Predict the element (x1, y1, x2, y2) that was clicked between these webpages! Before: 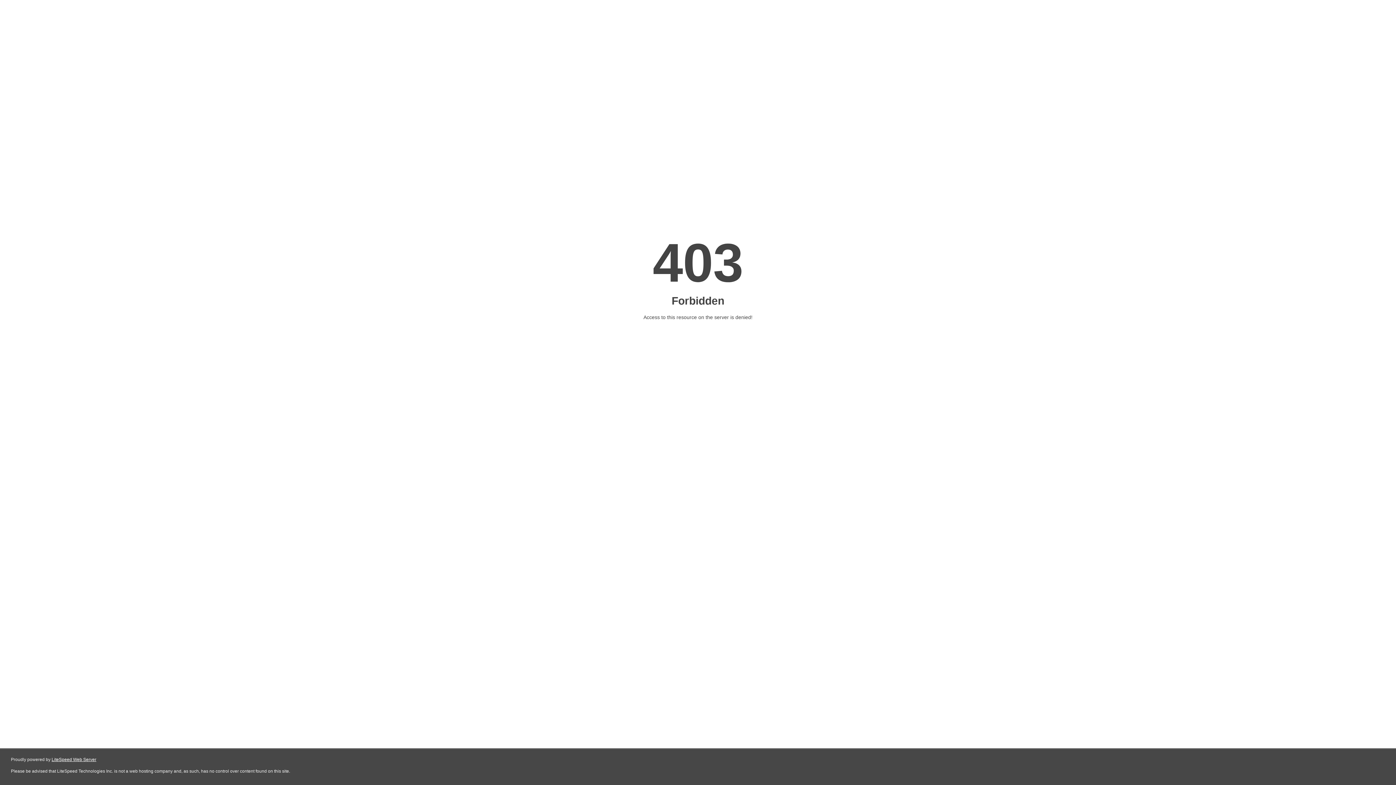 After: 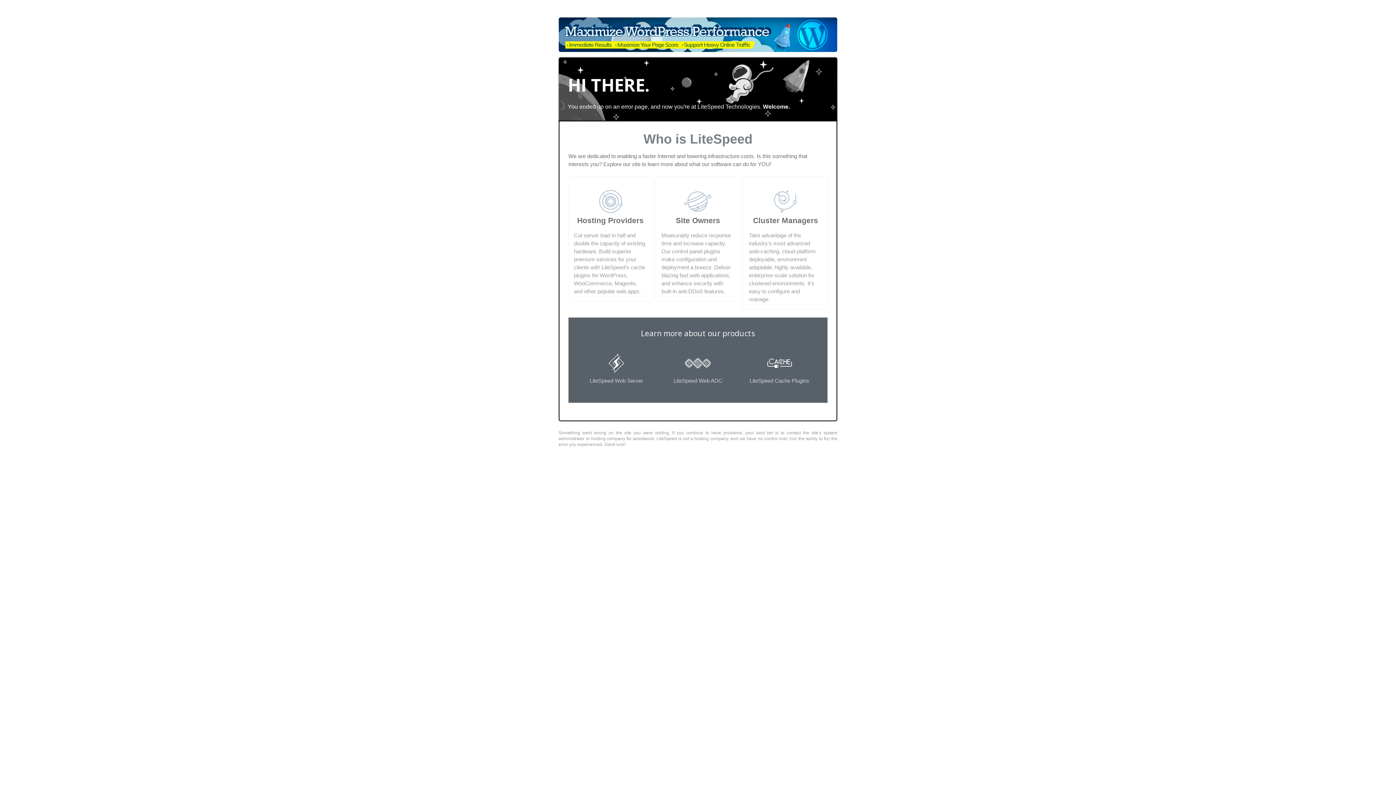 Action: bbox: (51, 757, 96, 762) label: LiteSpeed Web Server